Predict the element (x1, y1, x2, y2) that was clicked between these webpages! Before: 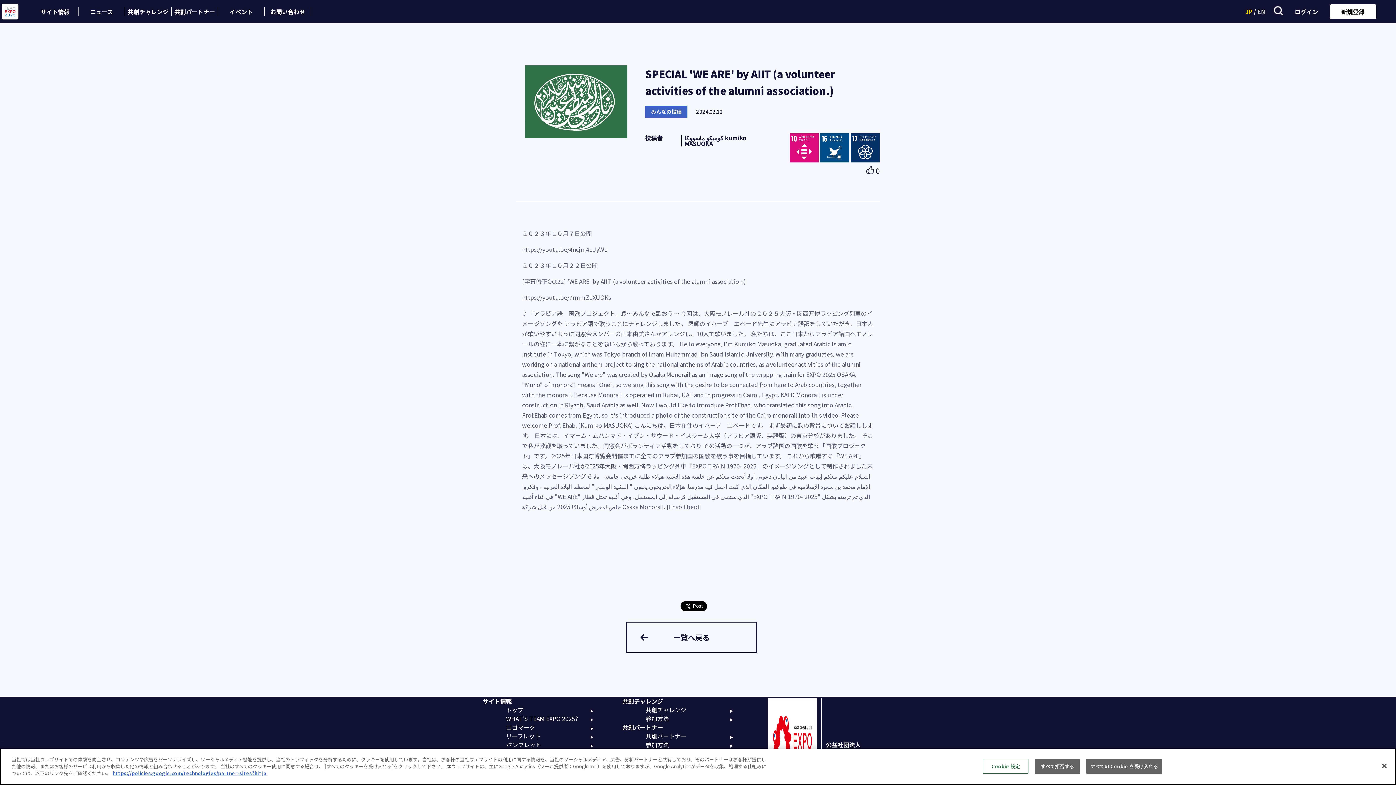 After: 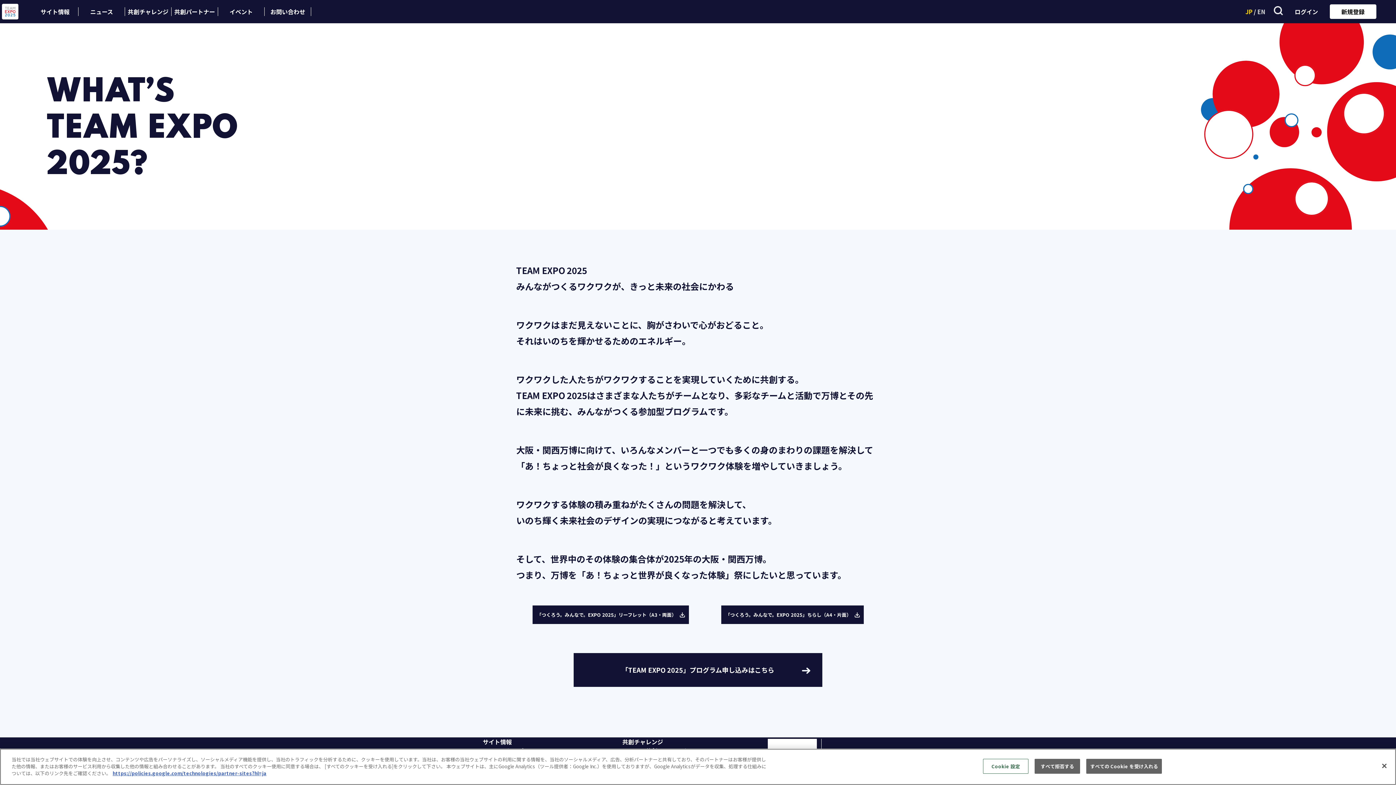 Action: bbox: (506, 714, 593, 723) label: WHAT'S TEAM EXPO 2025?